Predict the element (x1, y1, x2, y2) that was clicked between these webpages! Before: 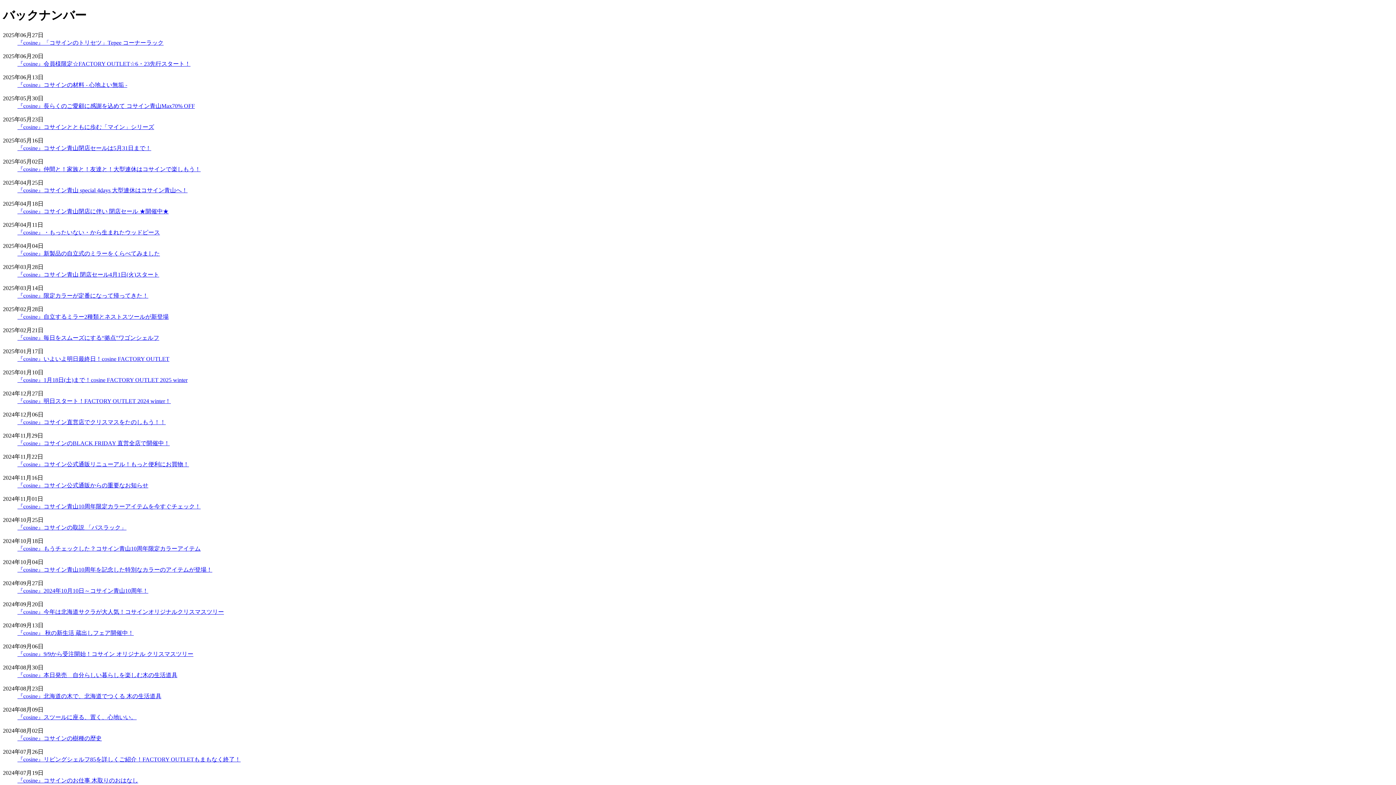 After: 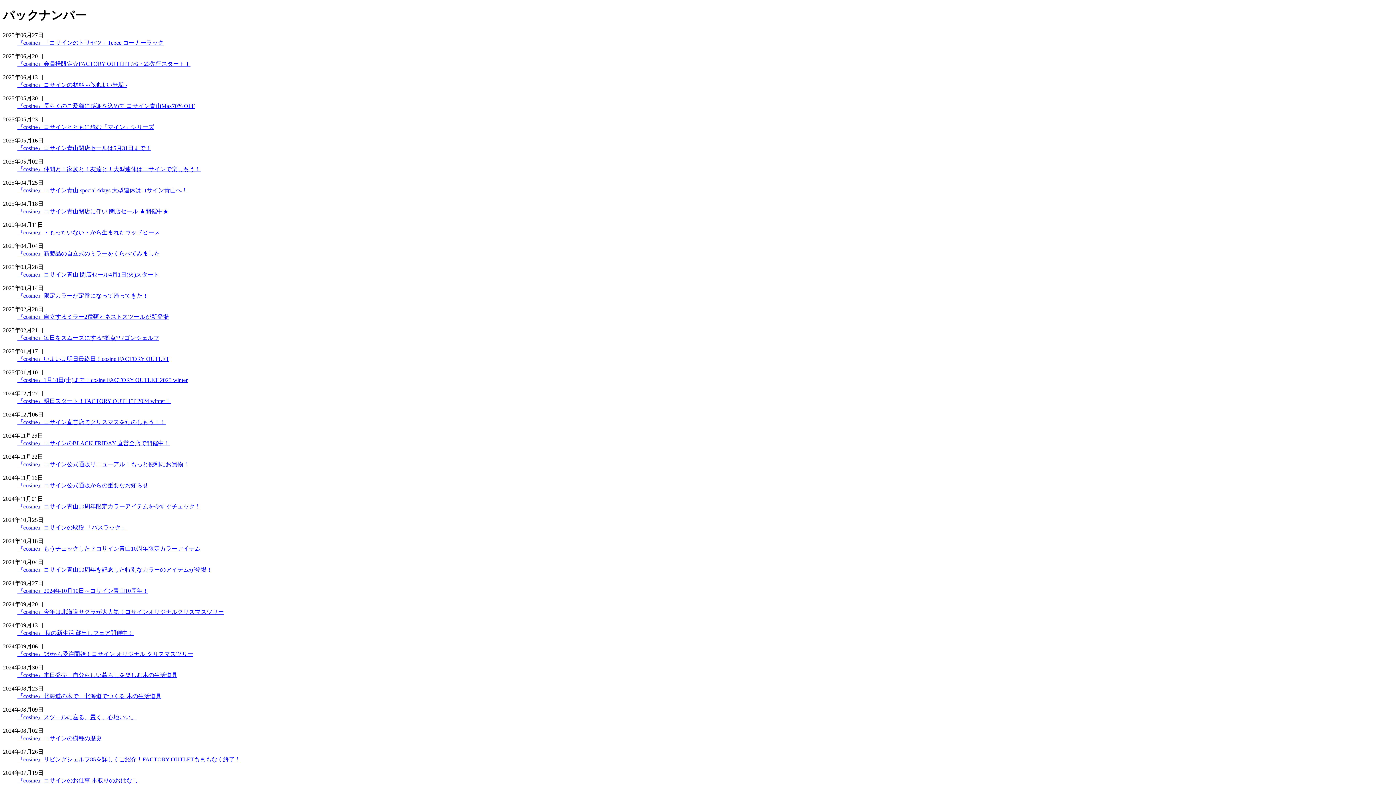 Action: label: 『cosine』もうチェックした？コサイン青山10周年限定カラーアイテム bbox: (17, 545, 200, 551)